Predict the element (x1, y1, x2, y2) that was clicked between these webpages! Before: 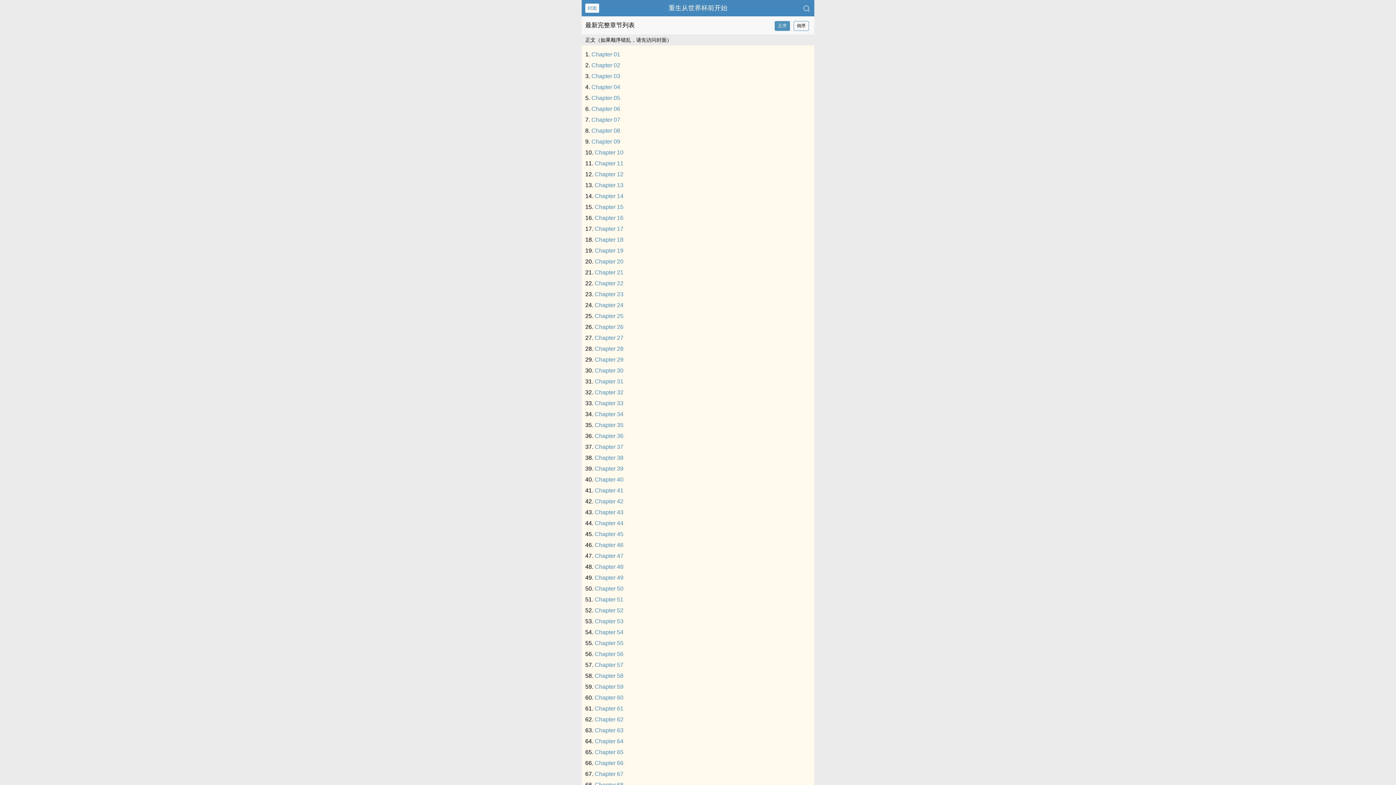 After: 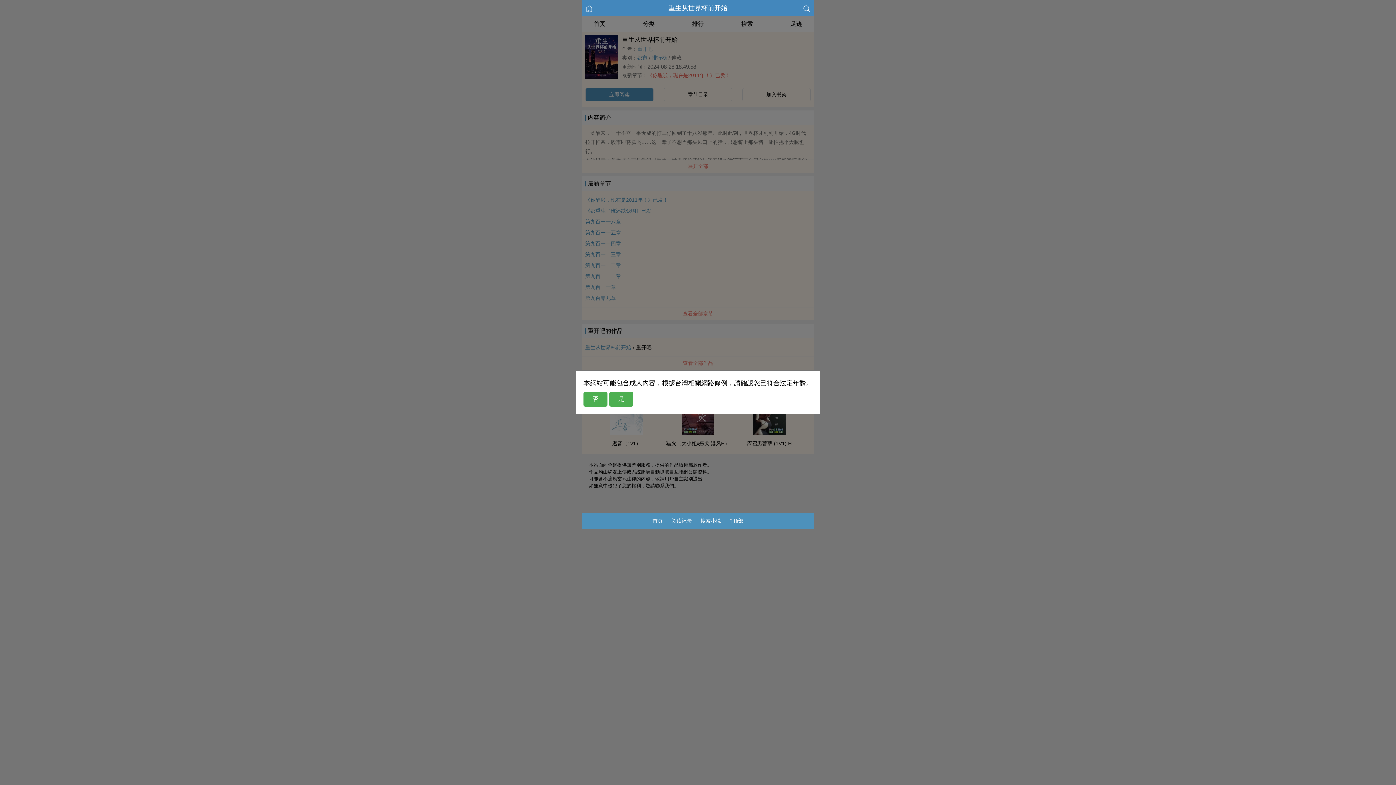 Action: label: Chapter 03 bbox: (591, 73, 620, 79)